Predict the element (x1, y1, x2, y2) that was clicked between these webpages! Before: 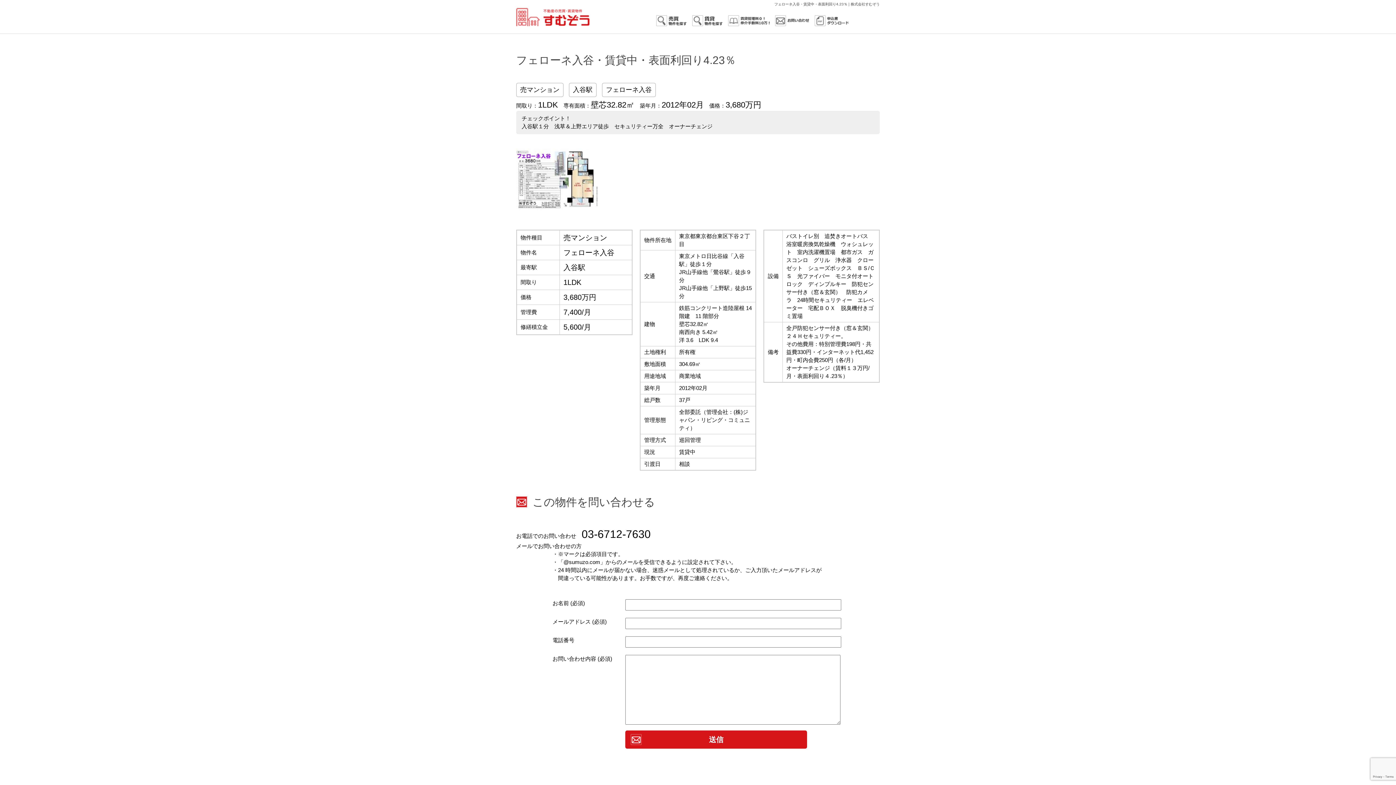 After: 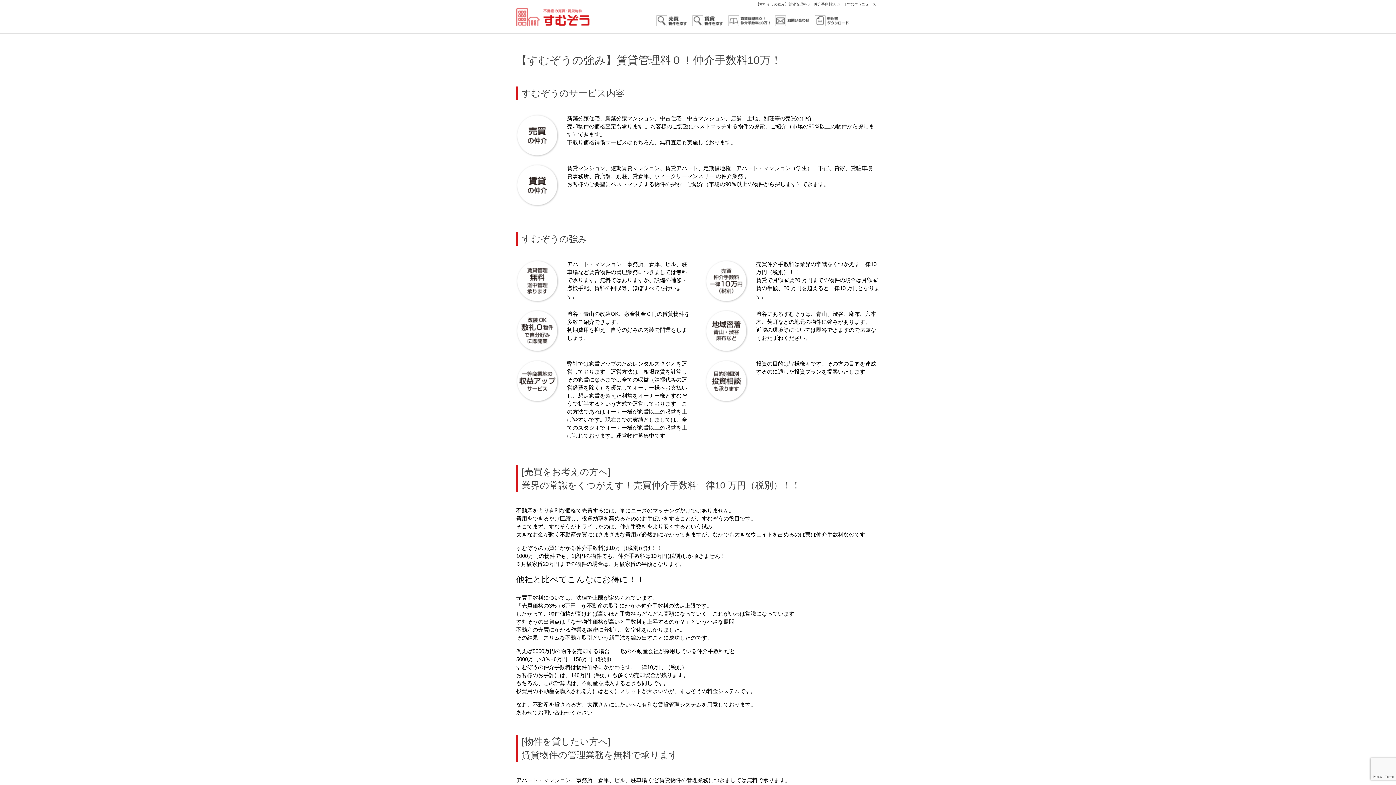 Action: bbox: (728, 22, 769, 26)